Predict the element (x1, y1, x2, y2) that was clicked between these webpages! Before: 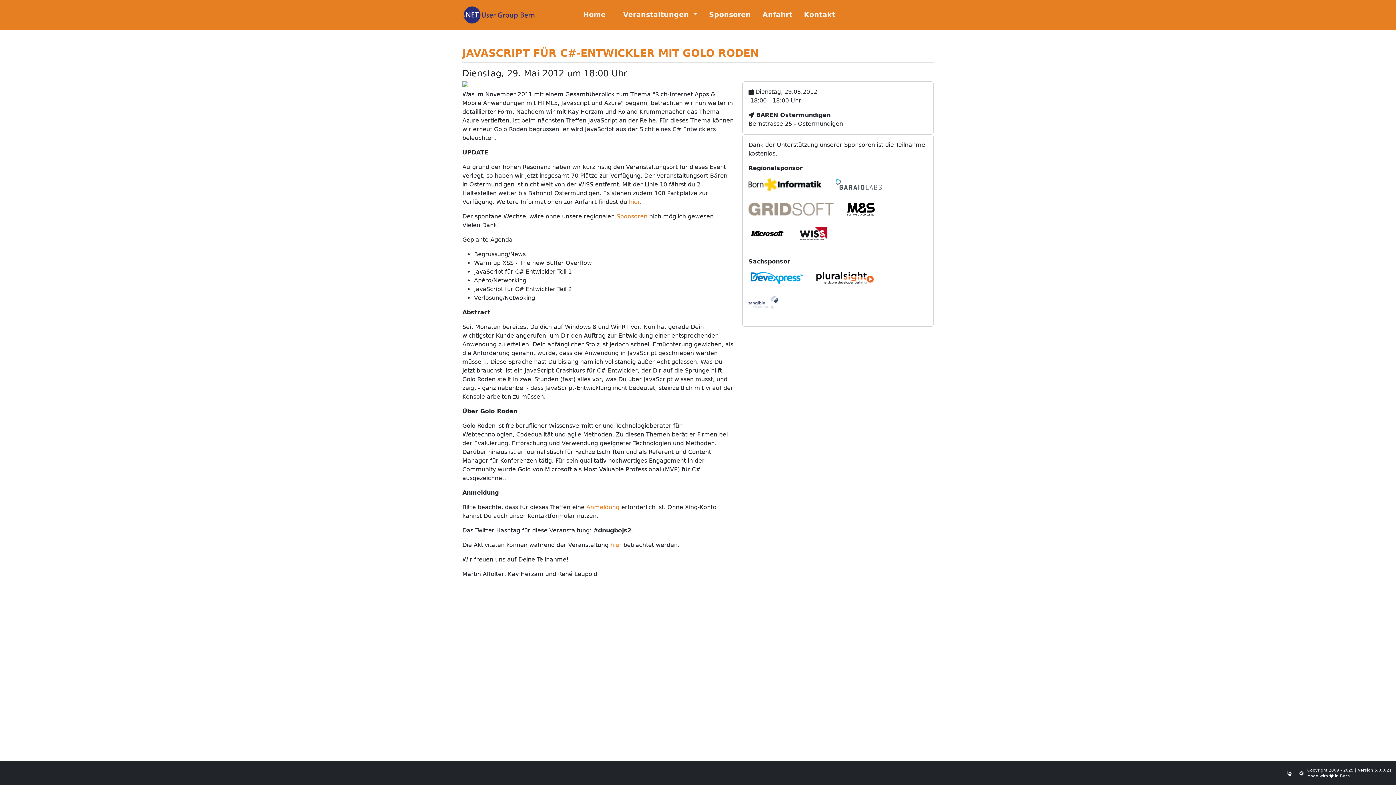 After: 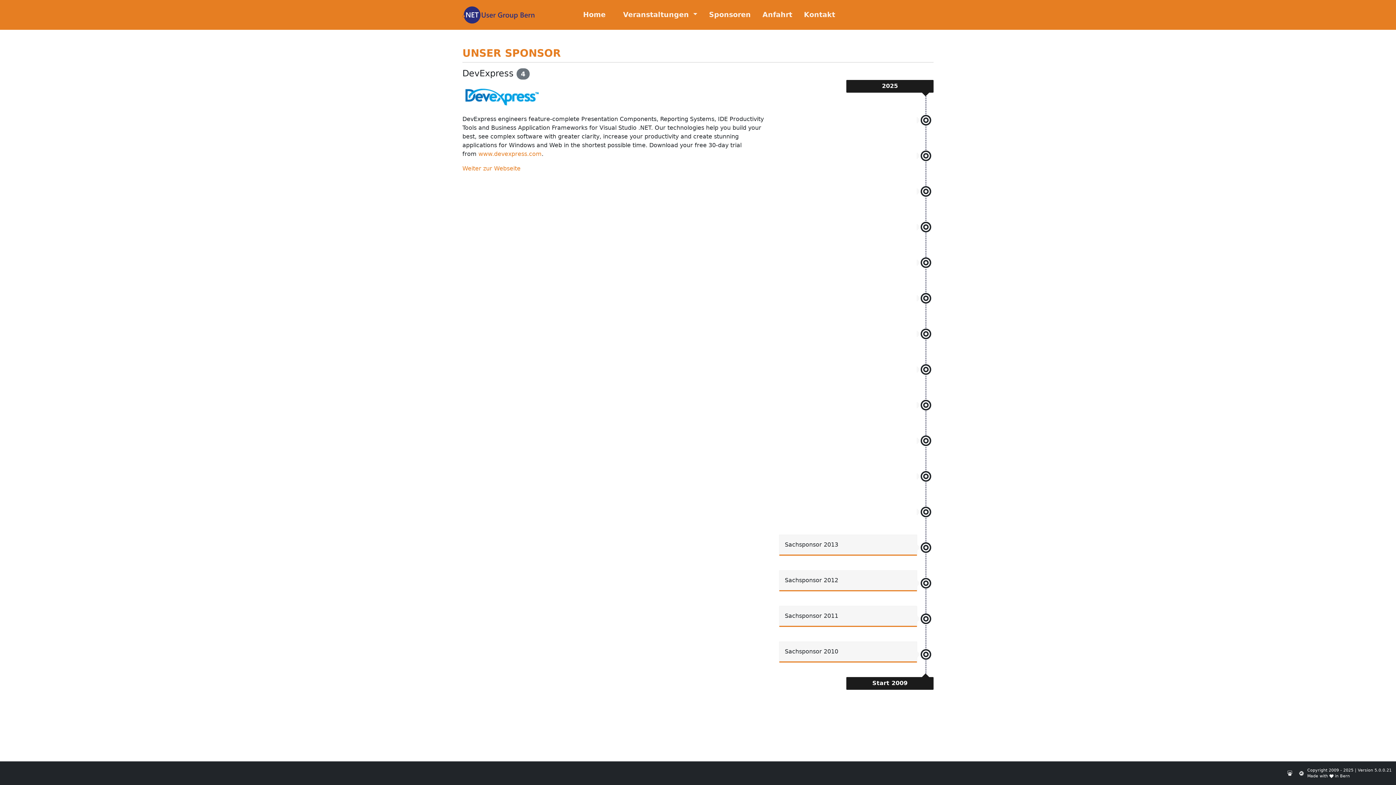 Action: bbox: (748, 271, 802, 284)